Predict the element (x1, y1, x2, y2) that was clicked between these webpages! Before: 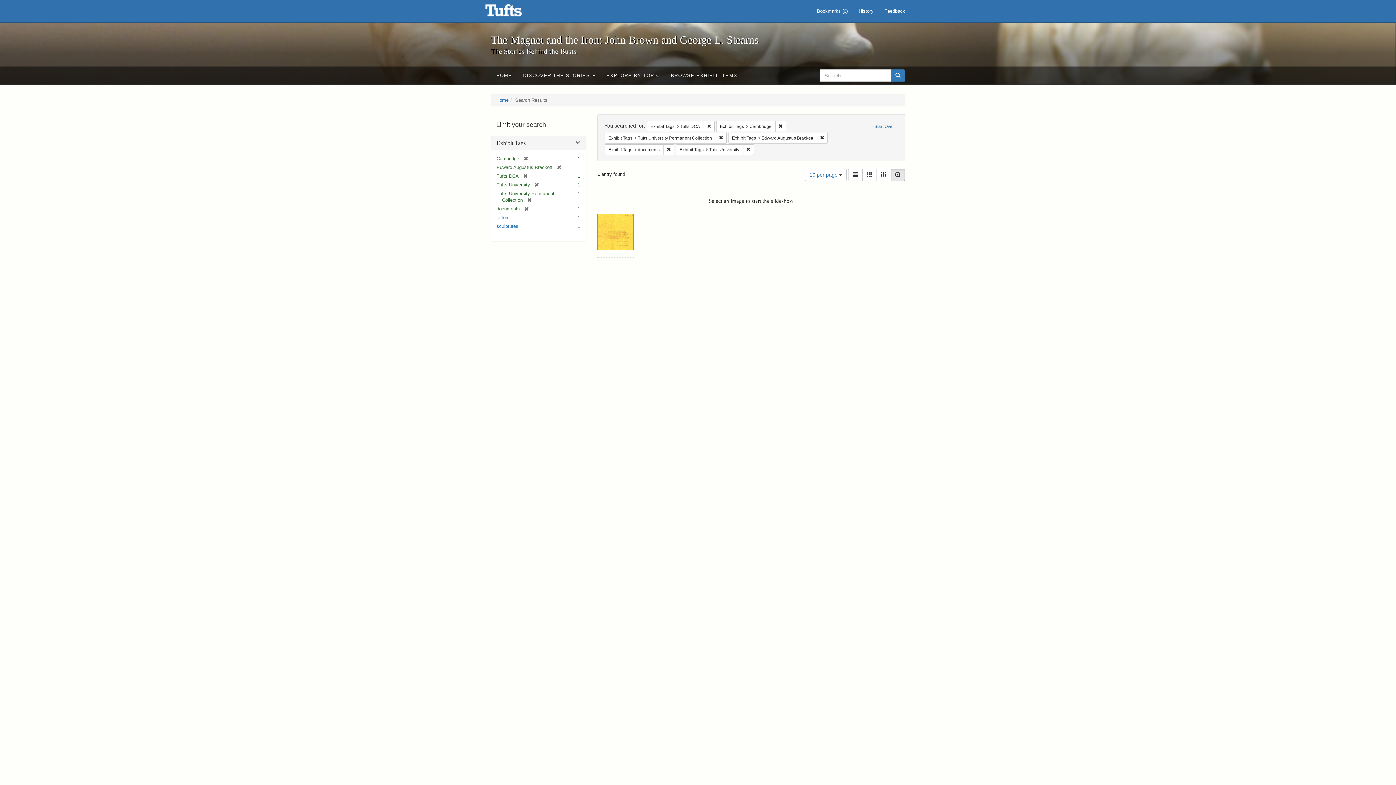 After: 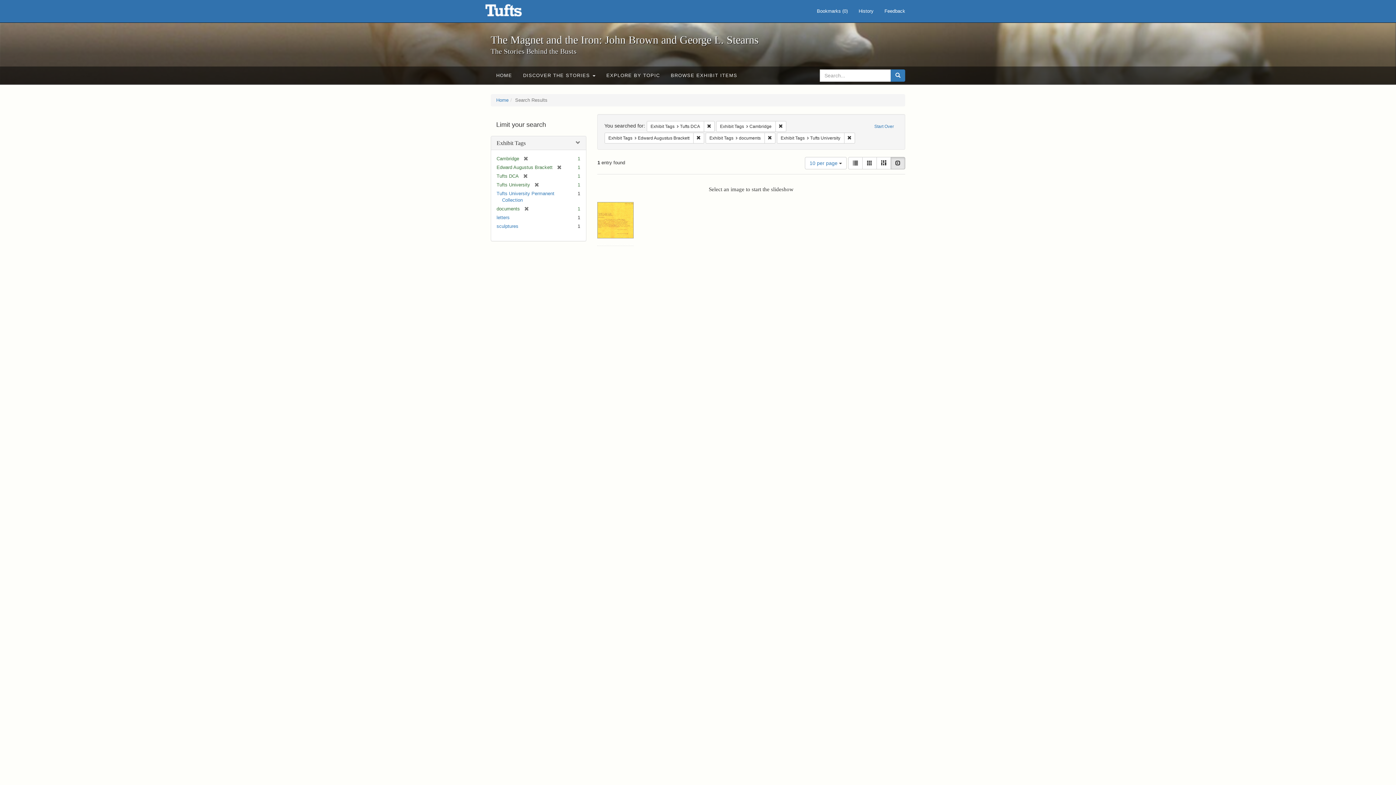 Action: bbox: (715, 132, 726, 143) label: Remove constraint Exhibit Tags: Tufts University Permanent Collection